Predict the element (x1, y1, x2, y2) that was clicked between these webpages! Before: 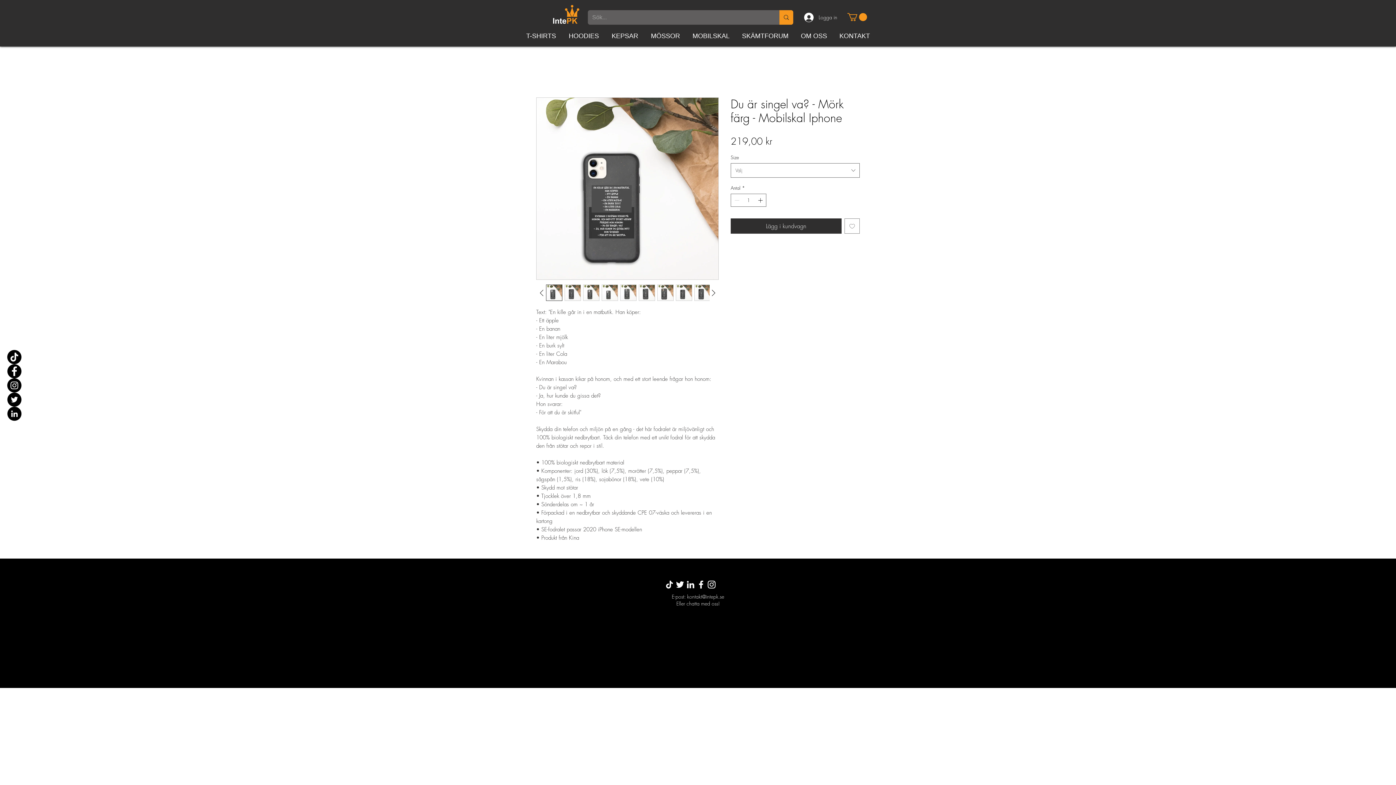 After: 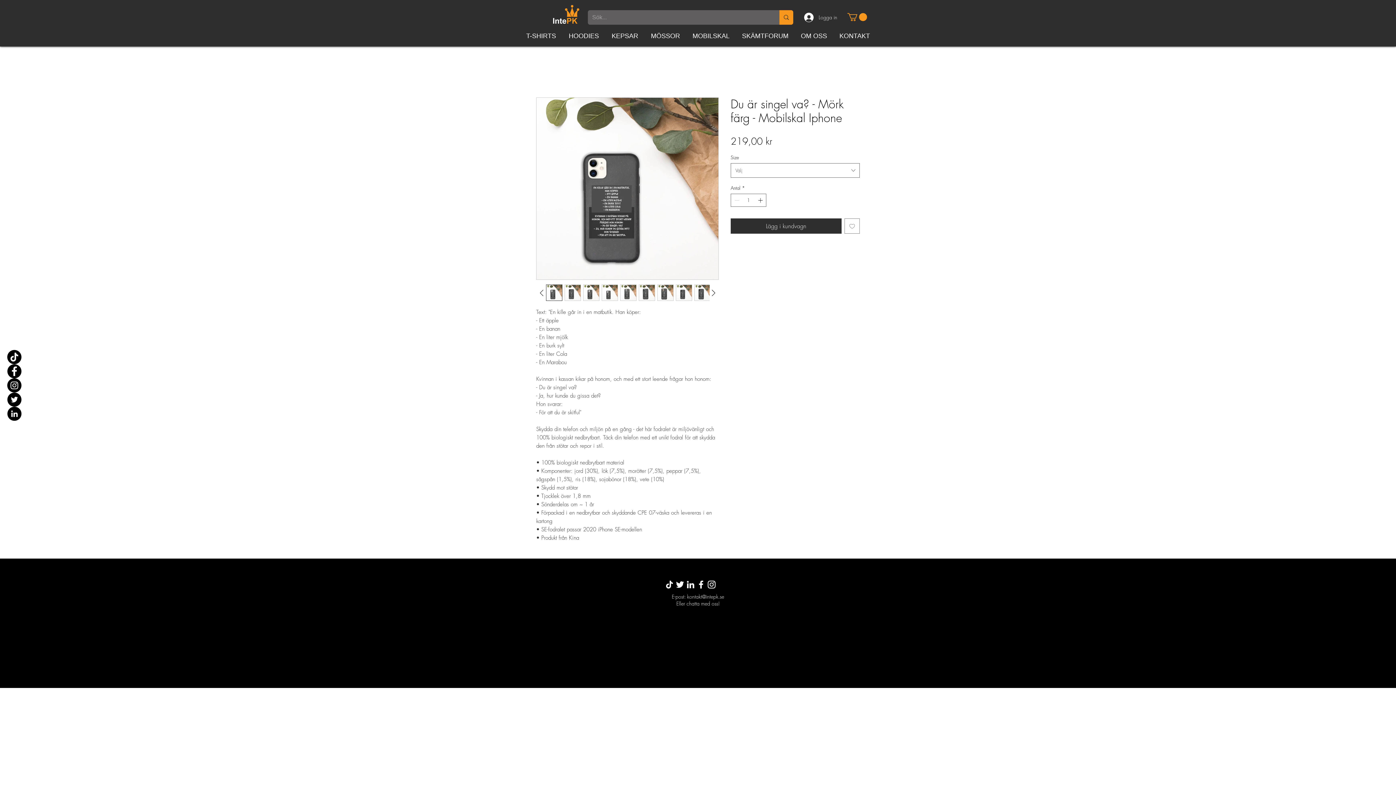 Action: label: TikTok bbox: (7, 350, 21, 364)